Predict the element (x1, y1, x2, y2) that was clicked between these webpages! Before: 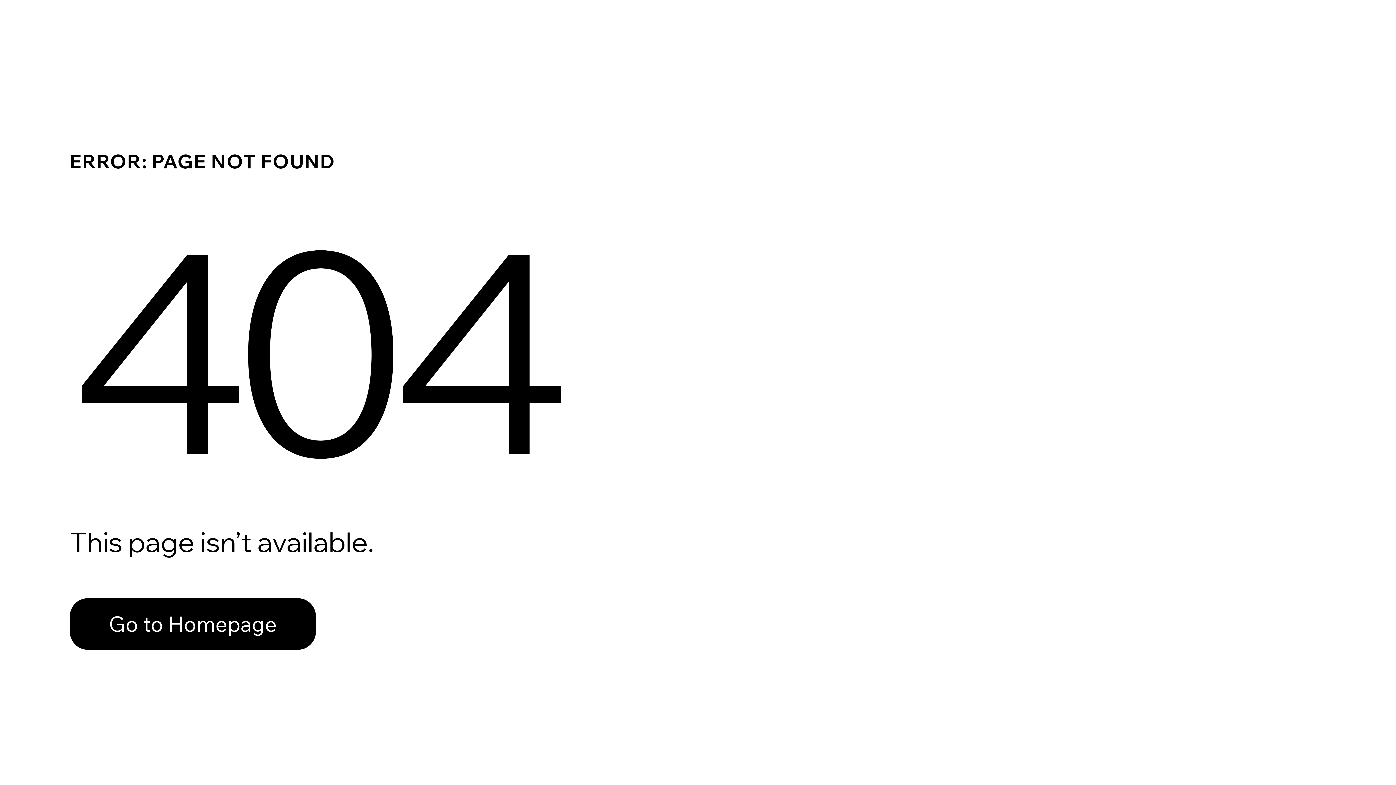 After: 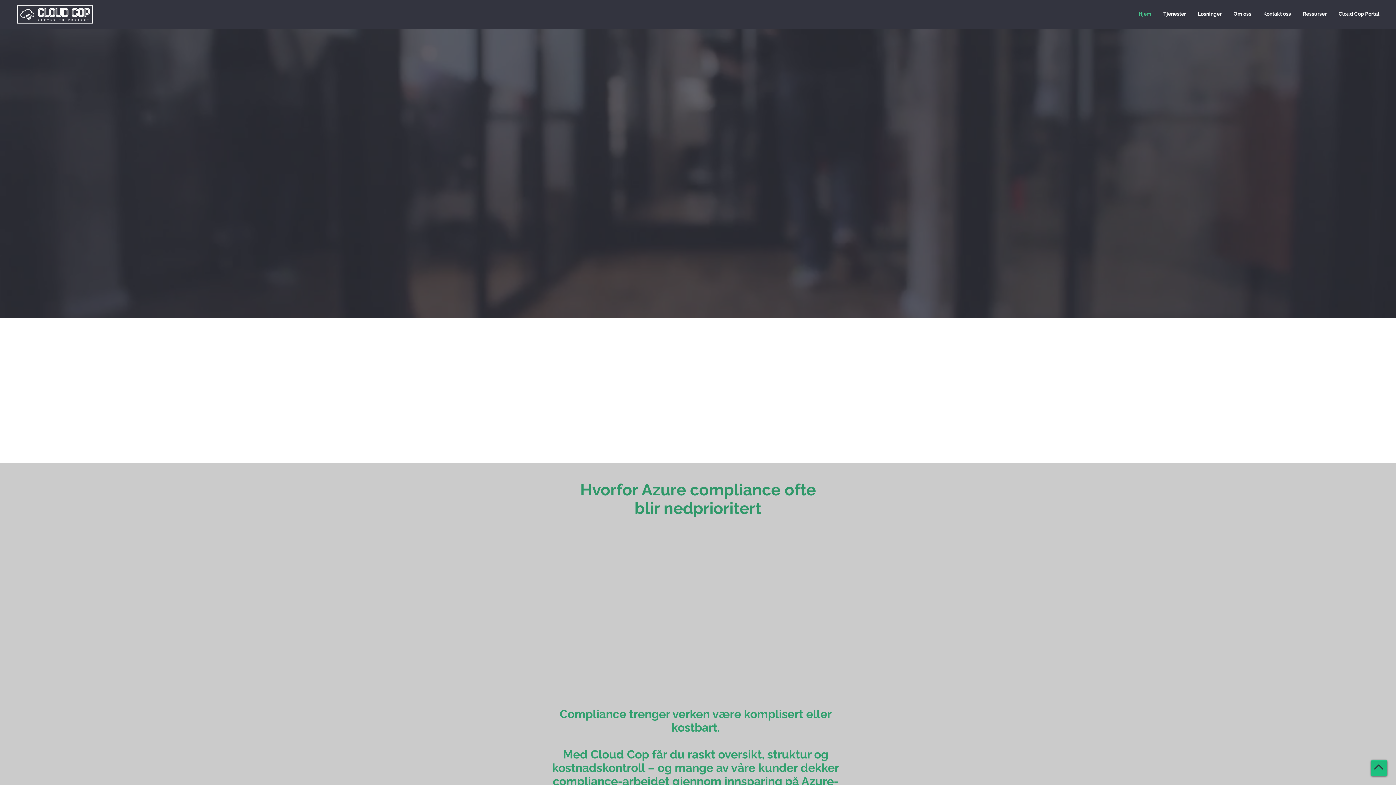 Action: label: Go to Homepage bbox: (69, 582, 768, 659)